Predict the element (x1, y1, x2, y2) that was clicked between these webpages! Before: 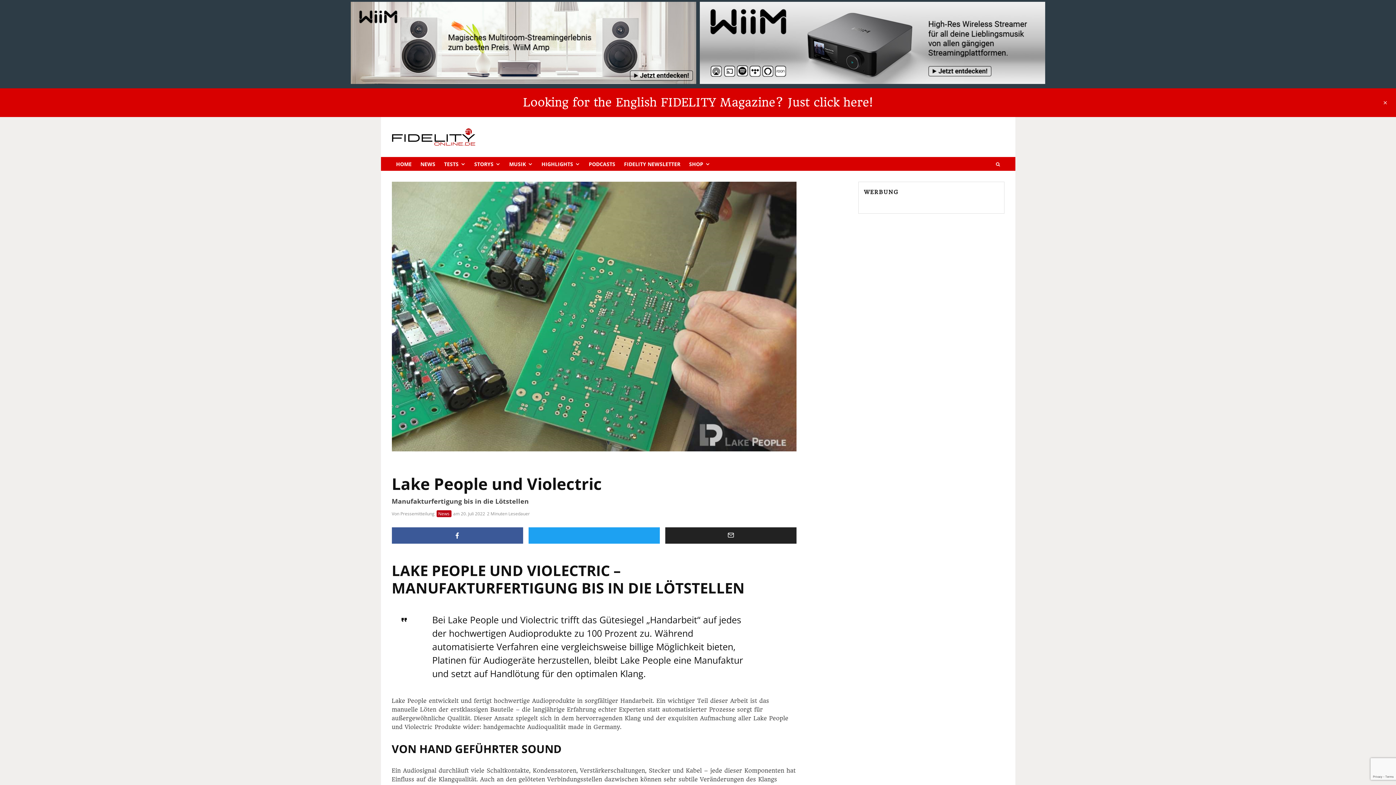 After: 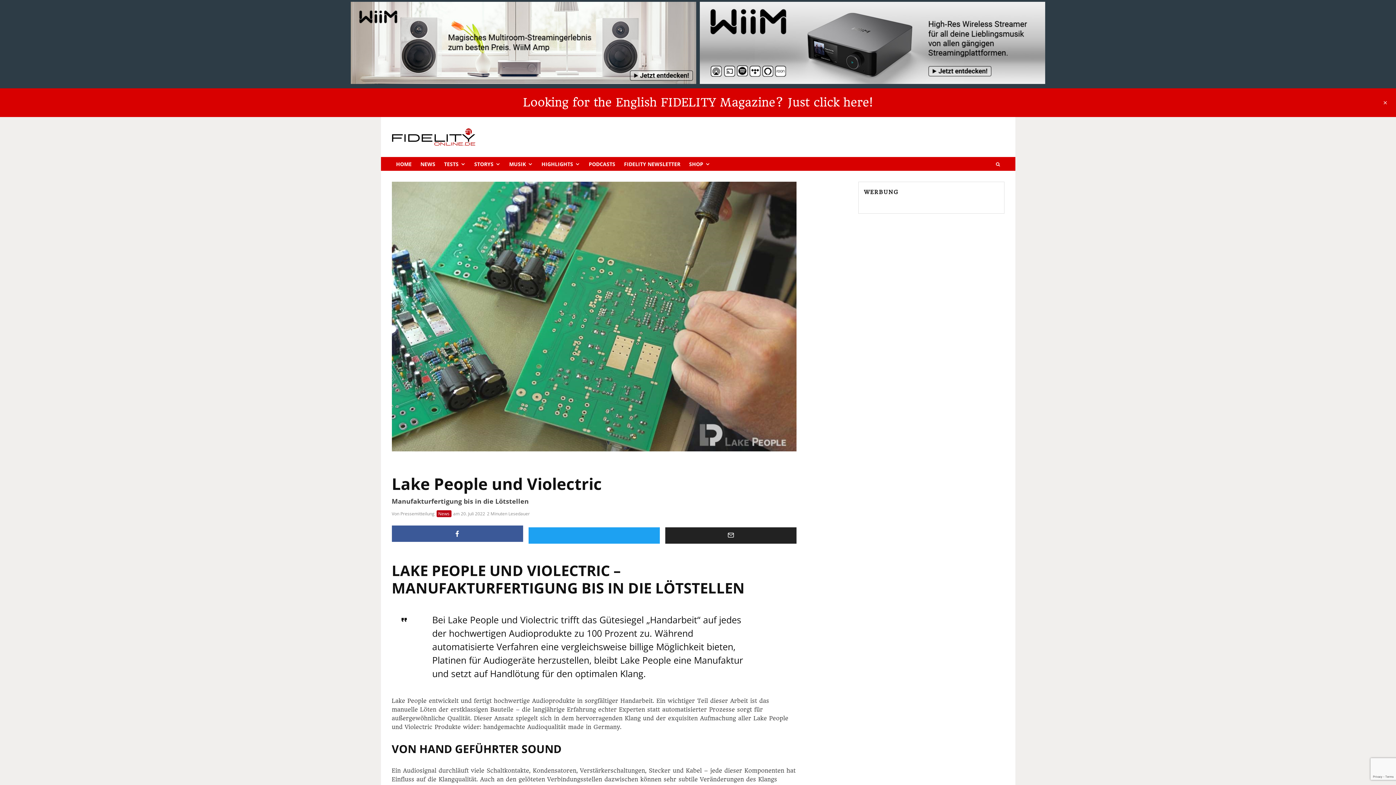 Action: label: Teilen bbox: (391, 527, 523, 544)